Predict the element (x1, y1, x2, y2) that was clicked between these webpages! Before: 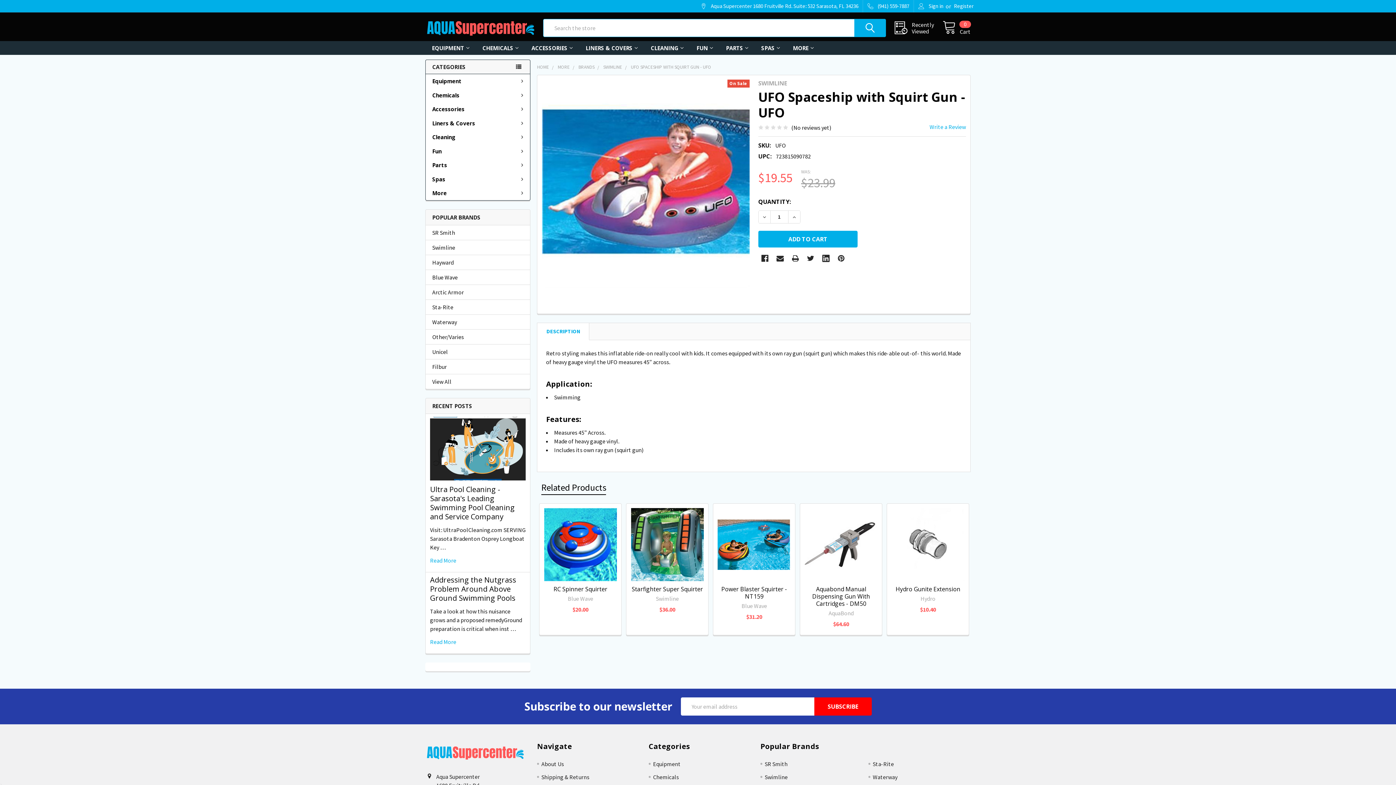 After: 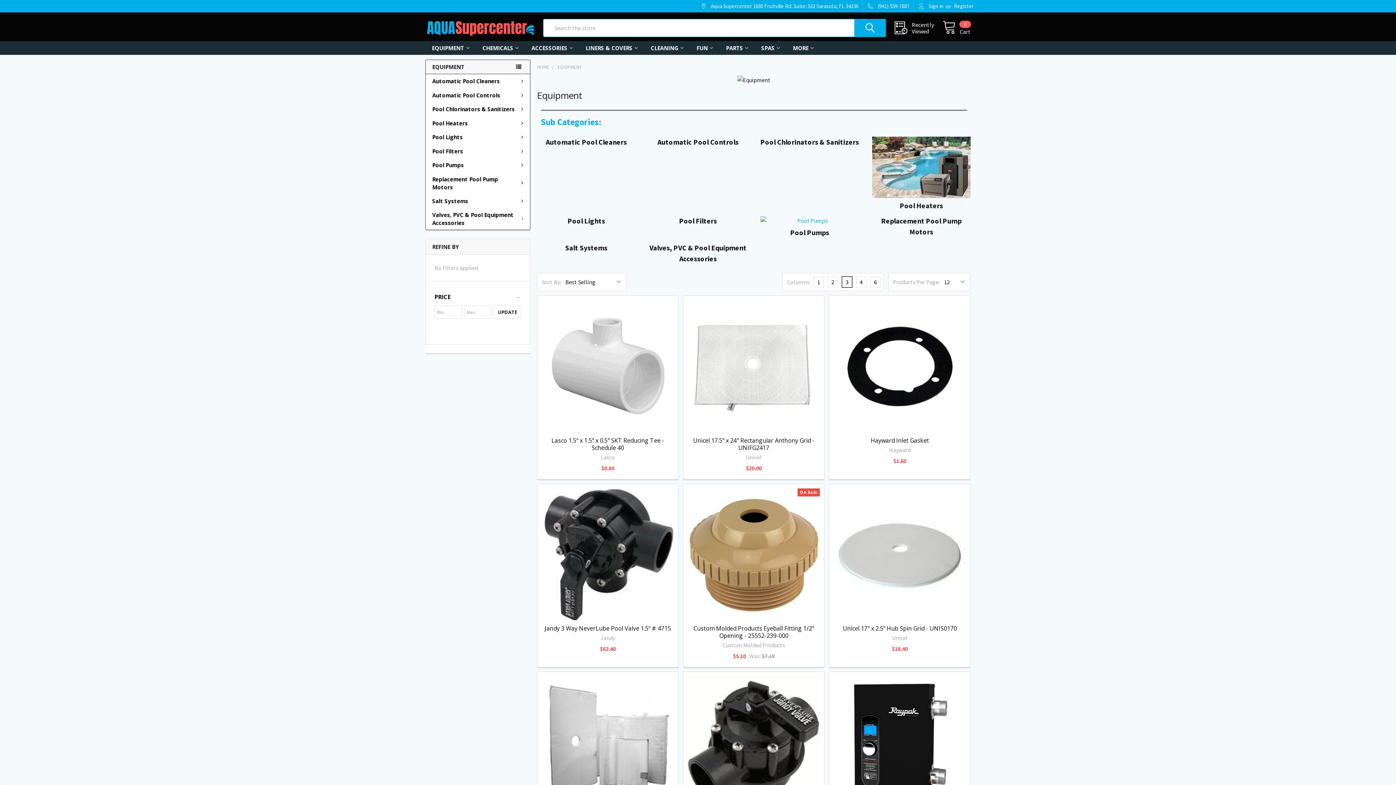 Action: bbox: (425, 74, 530, 88) label: Equipment